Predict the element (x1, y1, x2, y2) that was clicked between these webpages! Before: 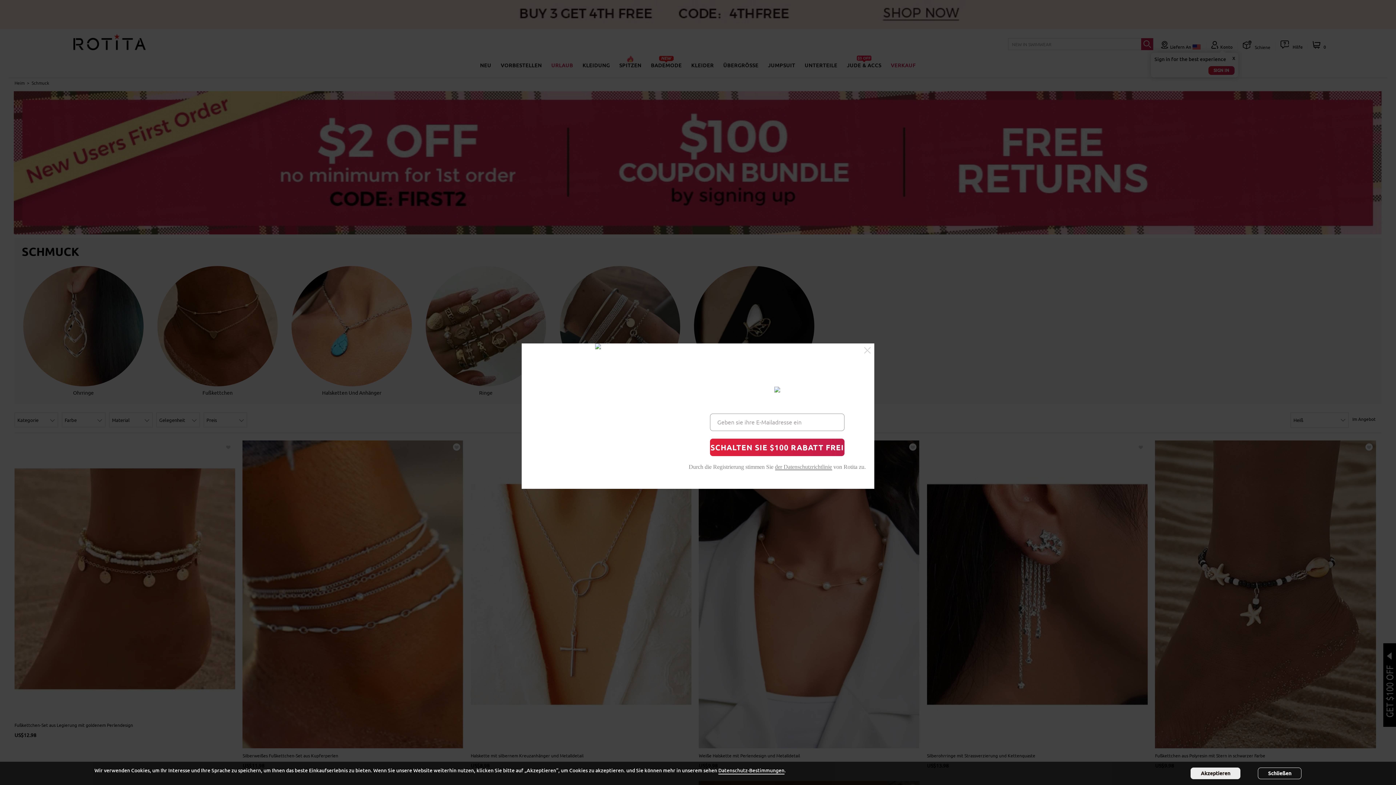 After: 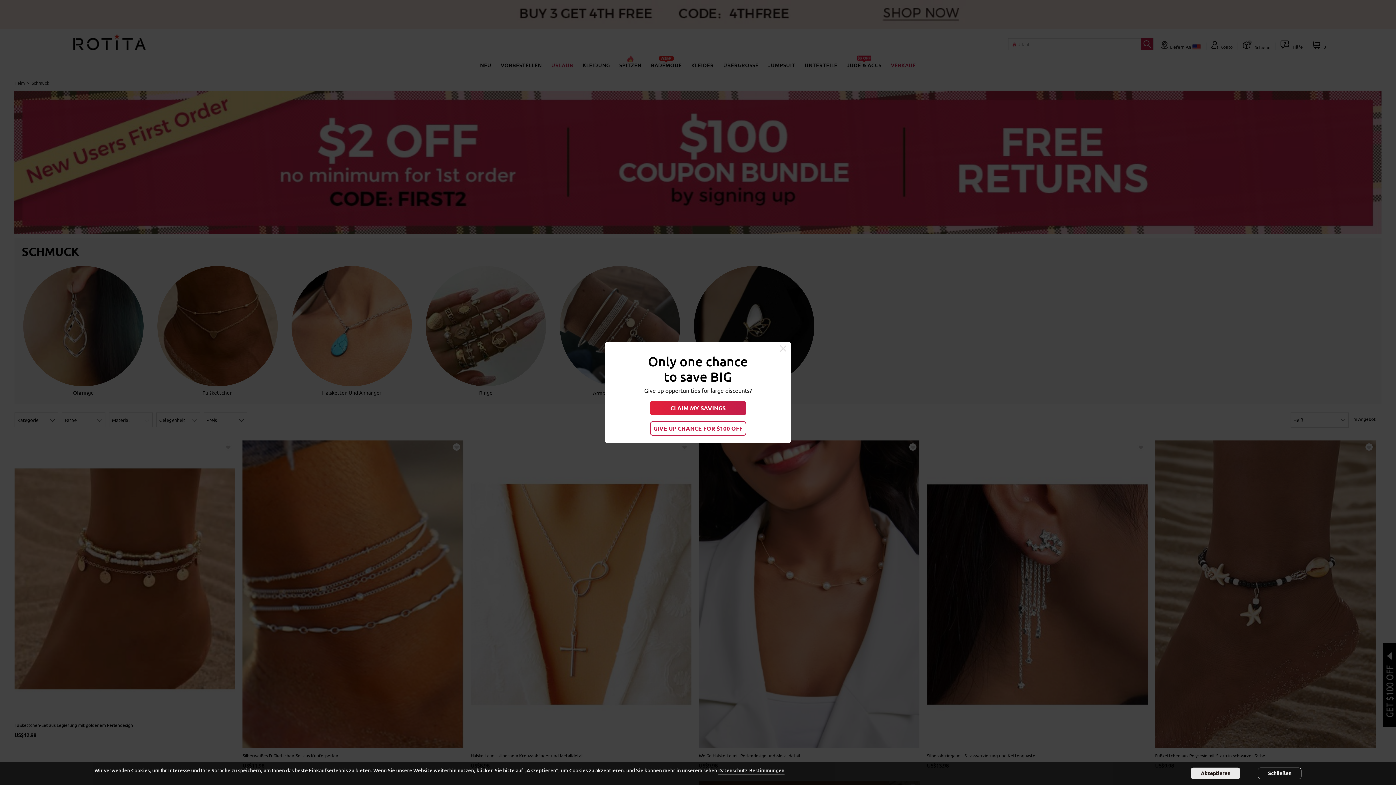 Action: bbox: (864, 347, 870, 354)